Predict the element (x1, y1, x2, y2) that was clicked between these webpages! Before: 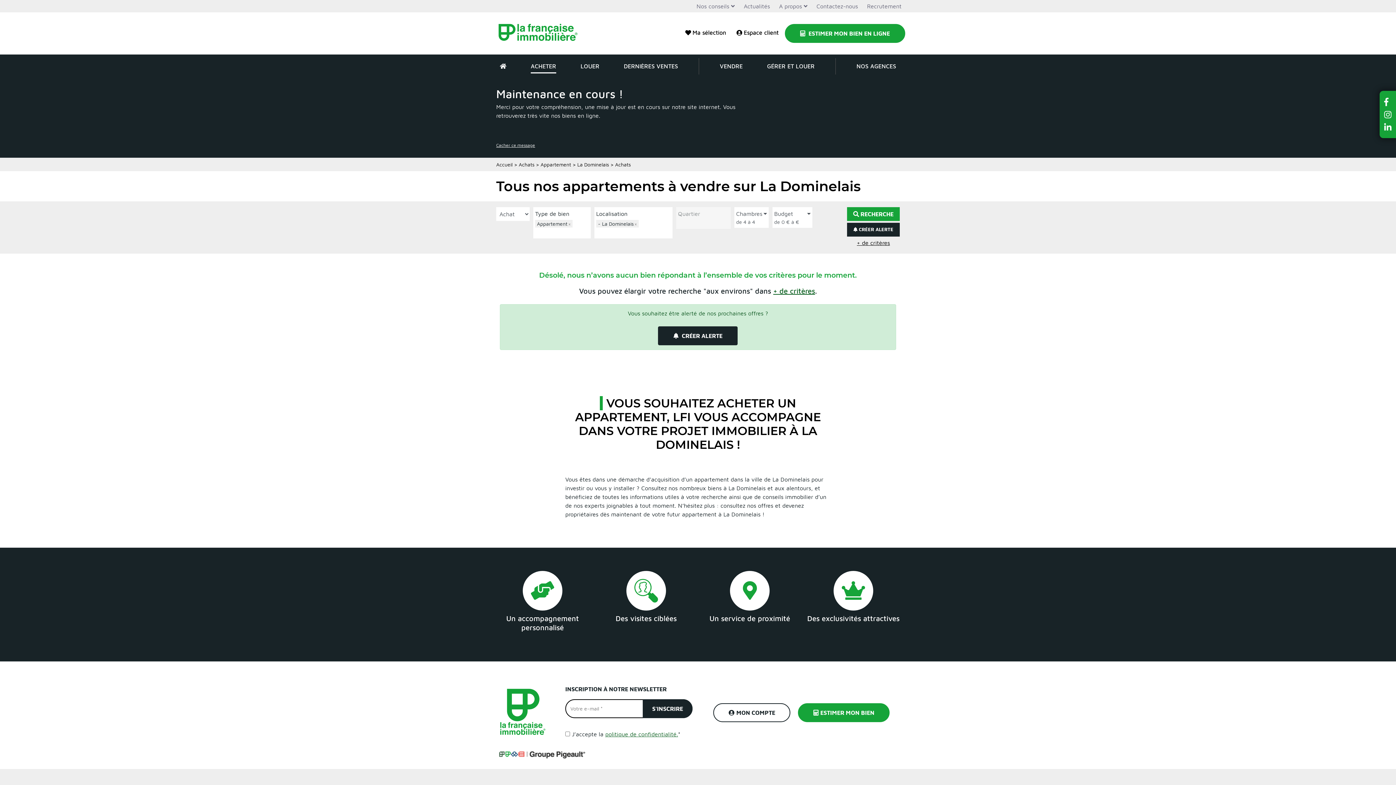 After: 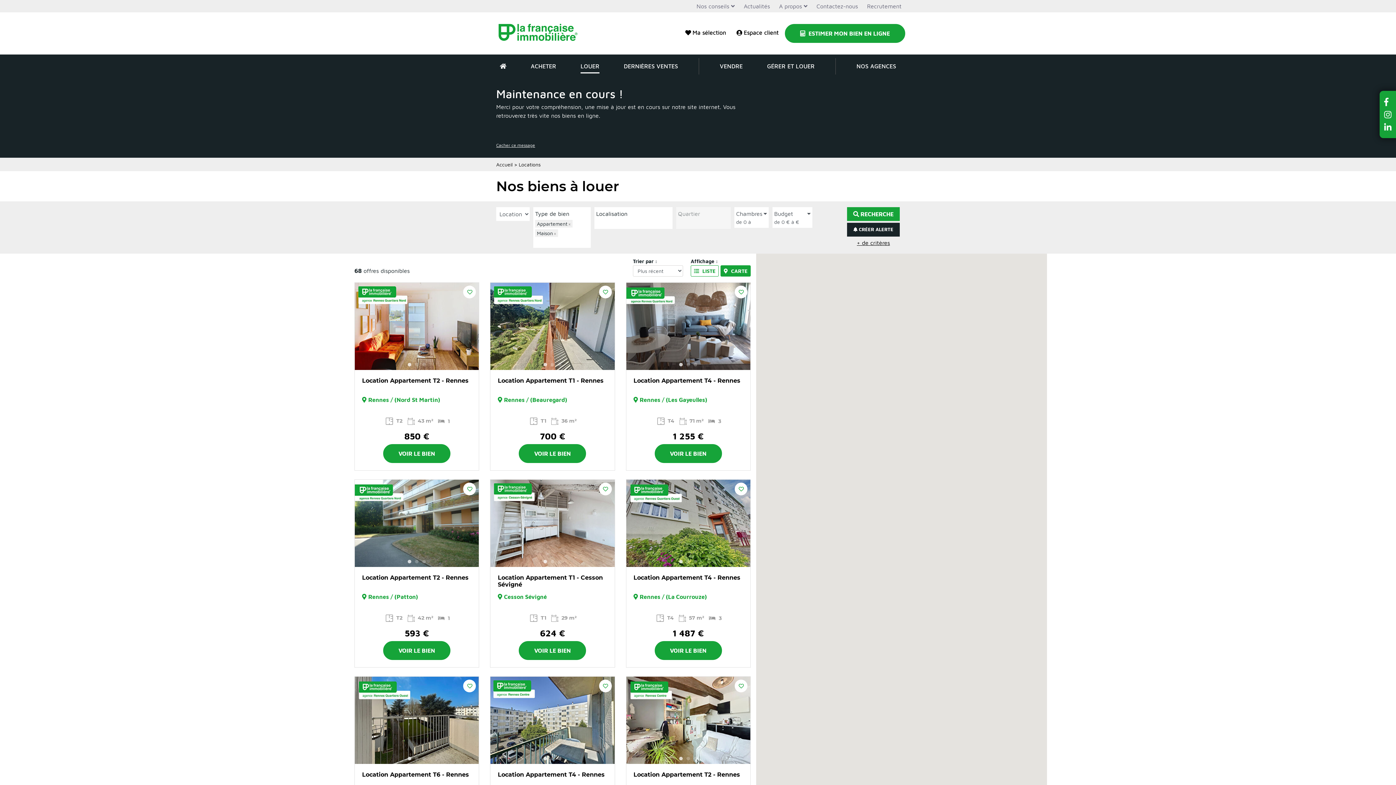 Action: bbox: (580, 59, 599, 73) label: LOUER